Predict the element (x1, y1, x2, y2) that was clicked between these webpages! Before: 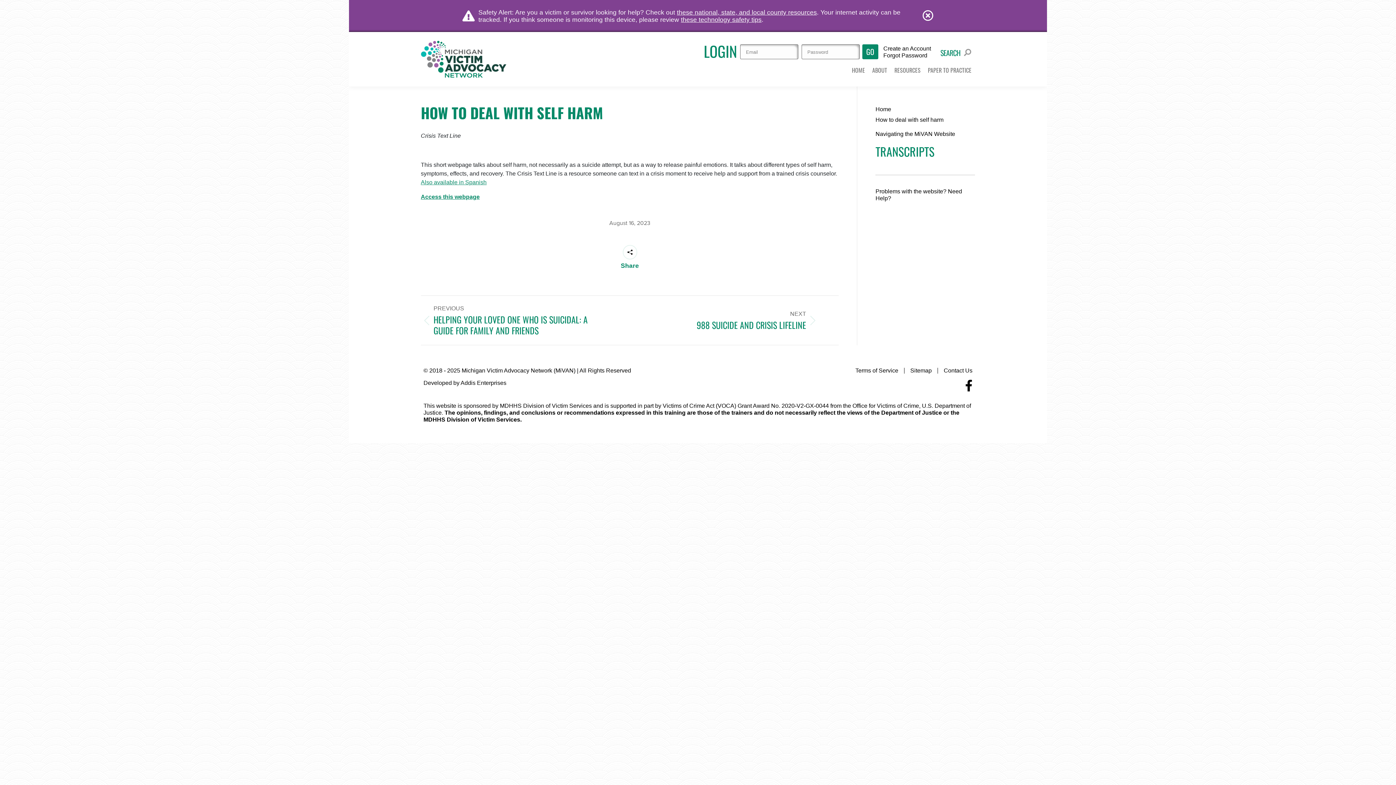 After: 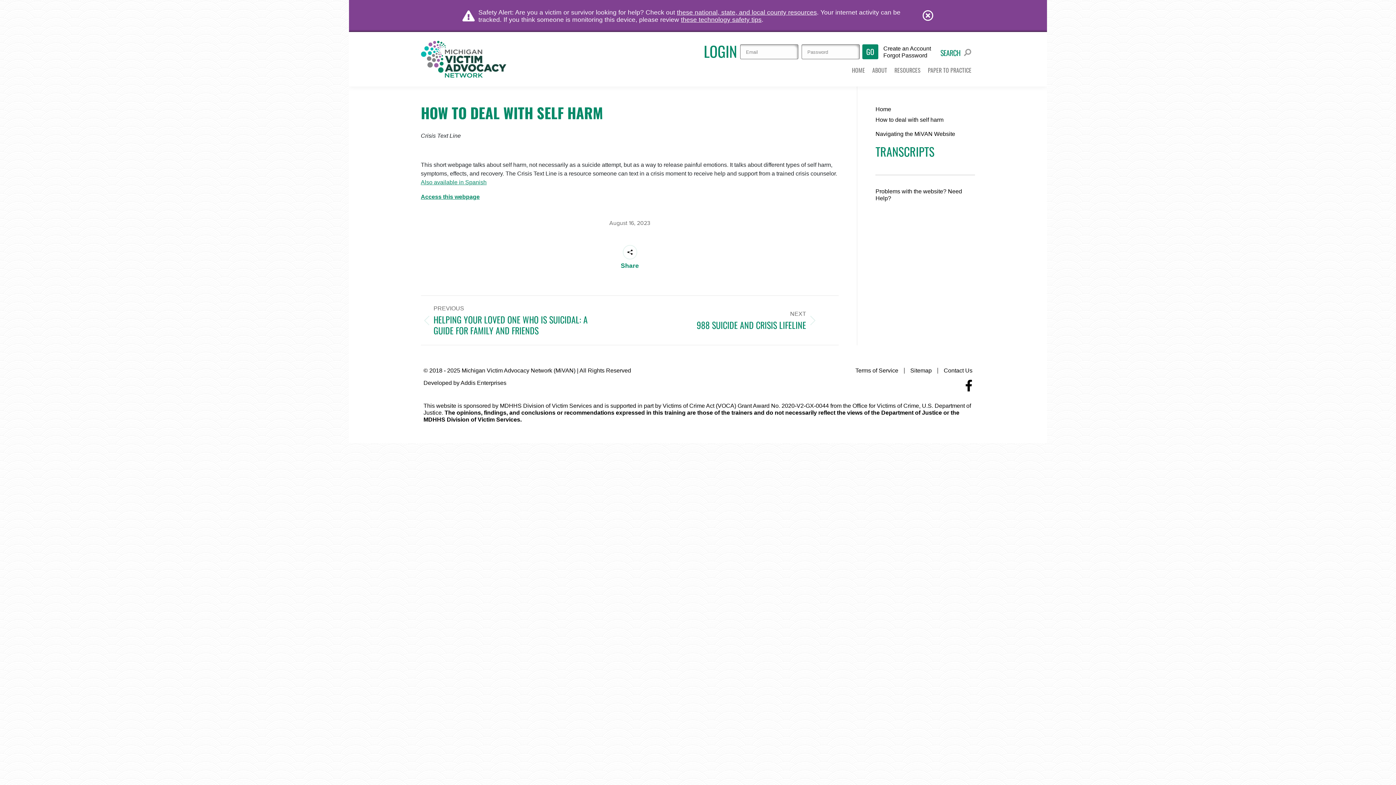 Action: label: This expands the dropdown menu for the section About bbox: (761, 6, 779, 16)